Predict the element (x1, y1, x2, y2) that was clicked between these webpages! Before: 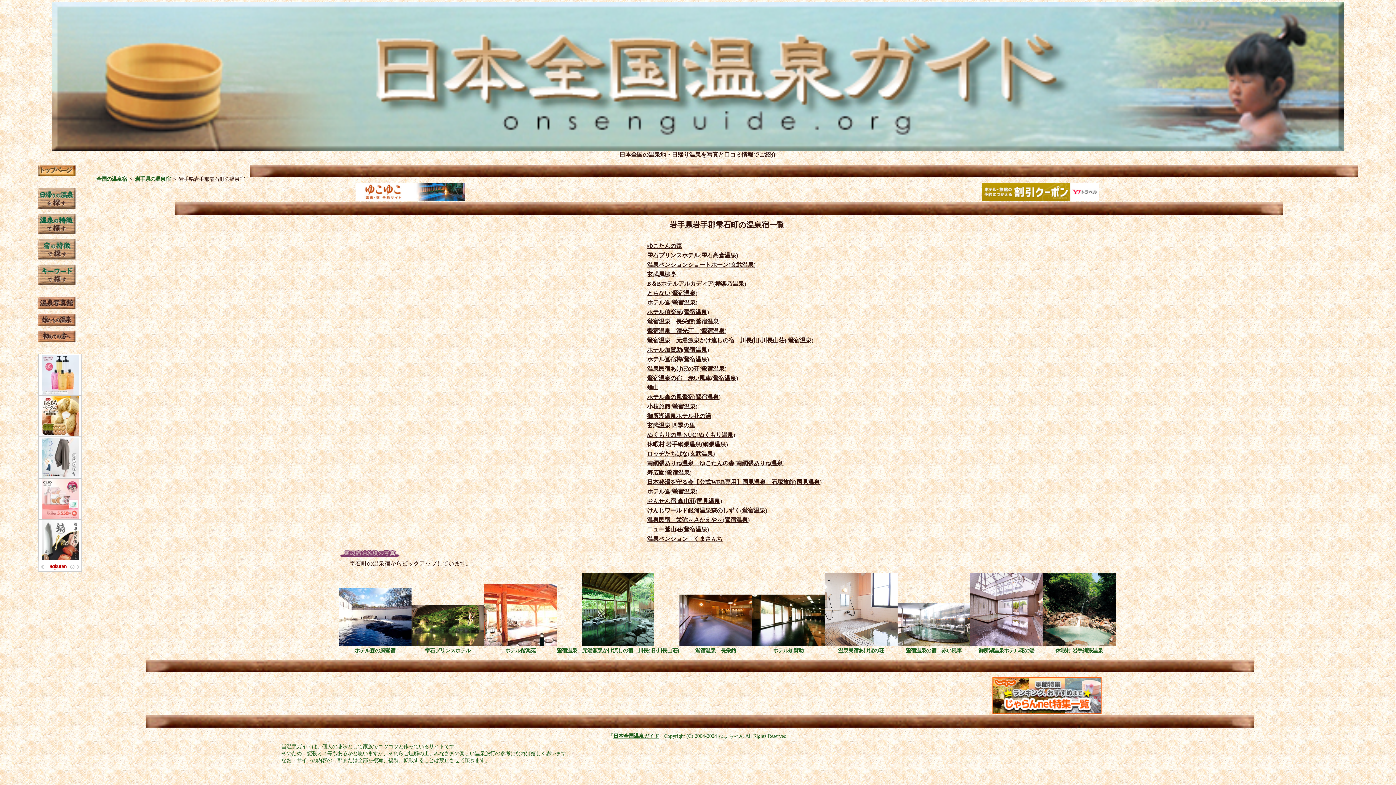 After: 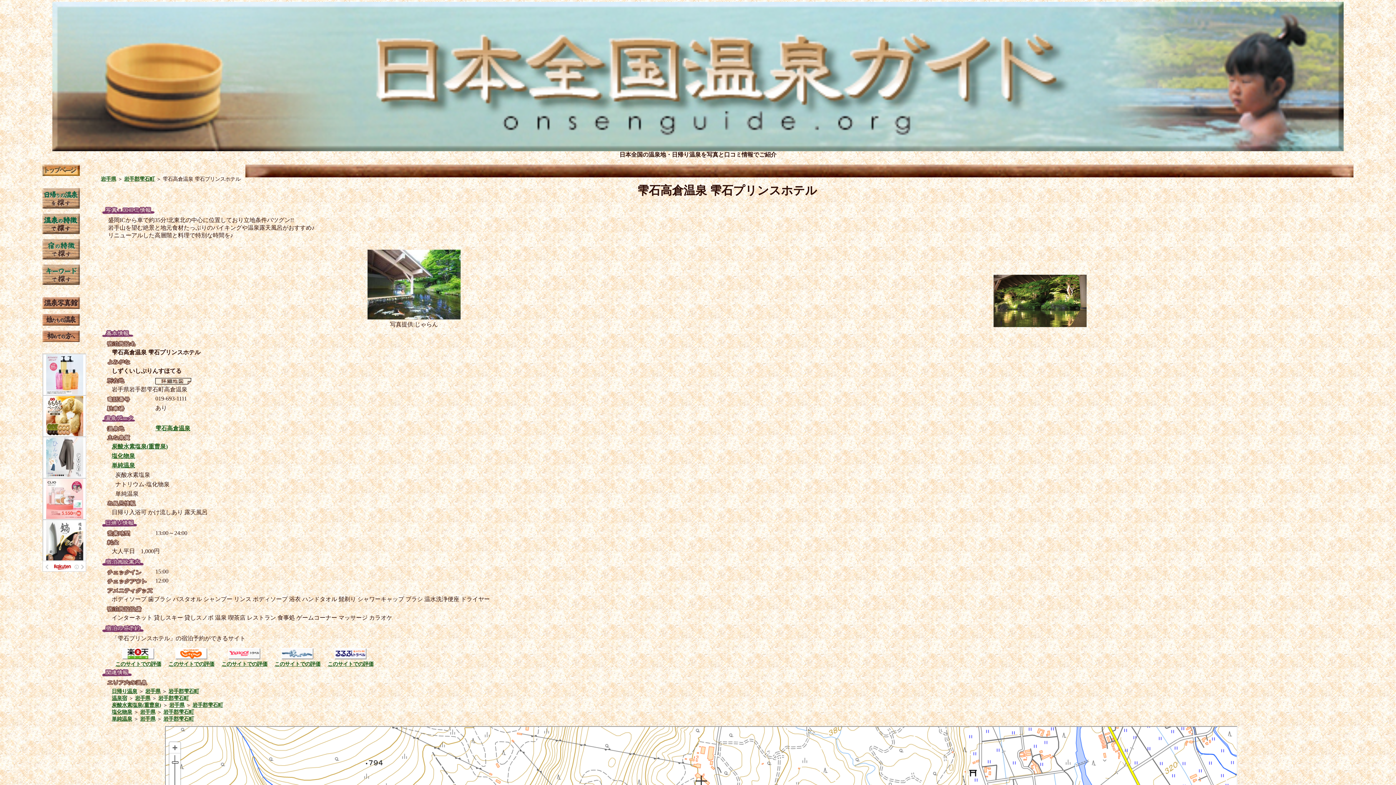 Action: label: 雫石プリンスホテル bbox: (647, 252, 699, 258)